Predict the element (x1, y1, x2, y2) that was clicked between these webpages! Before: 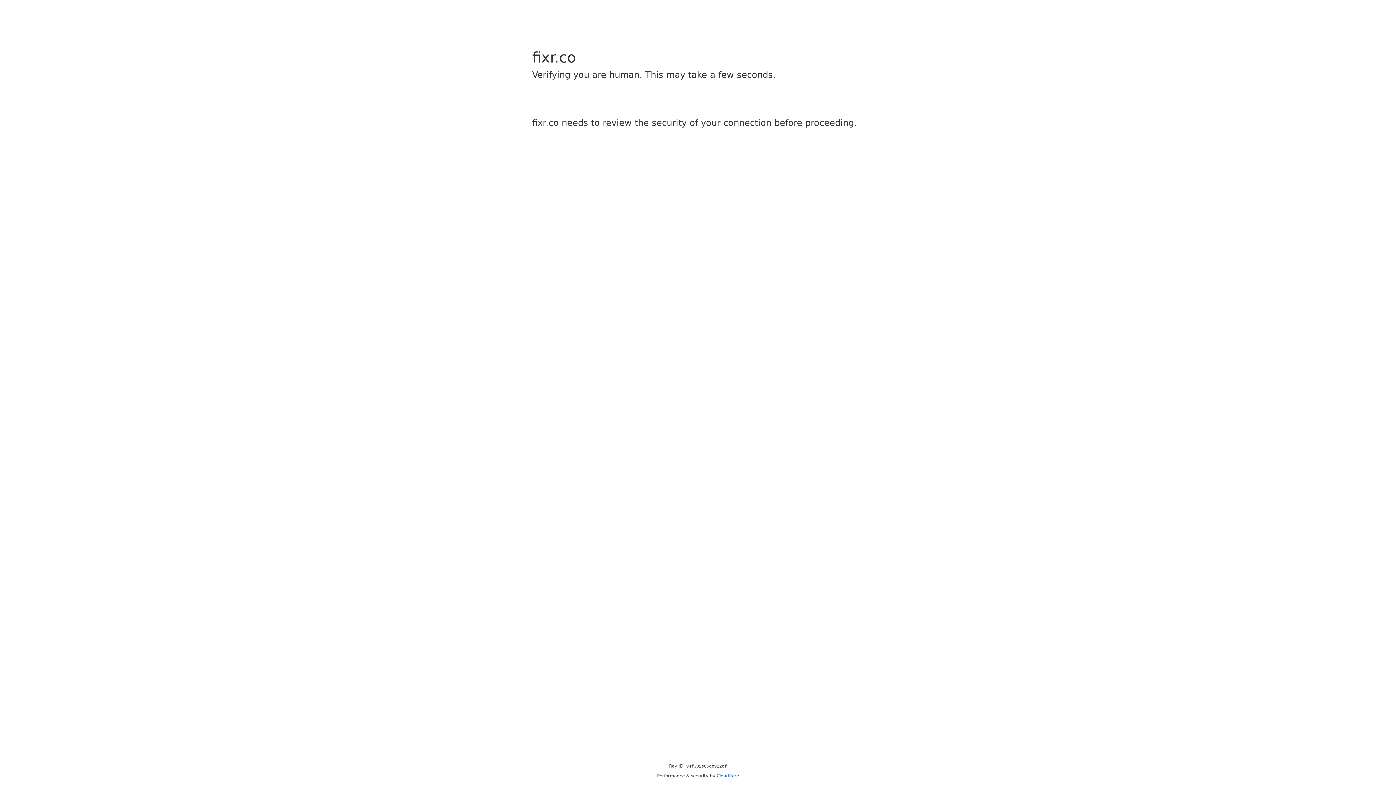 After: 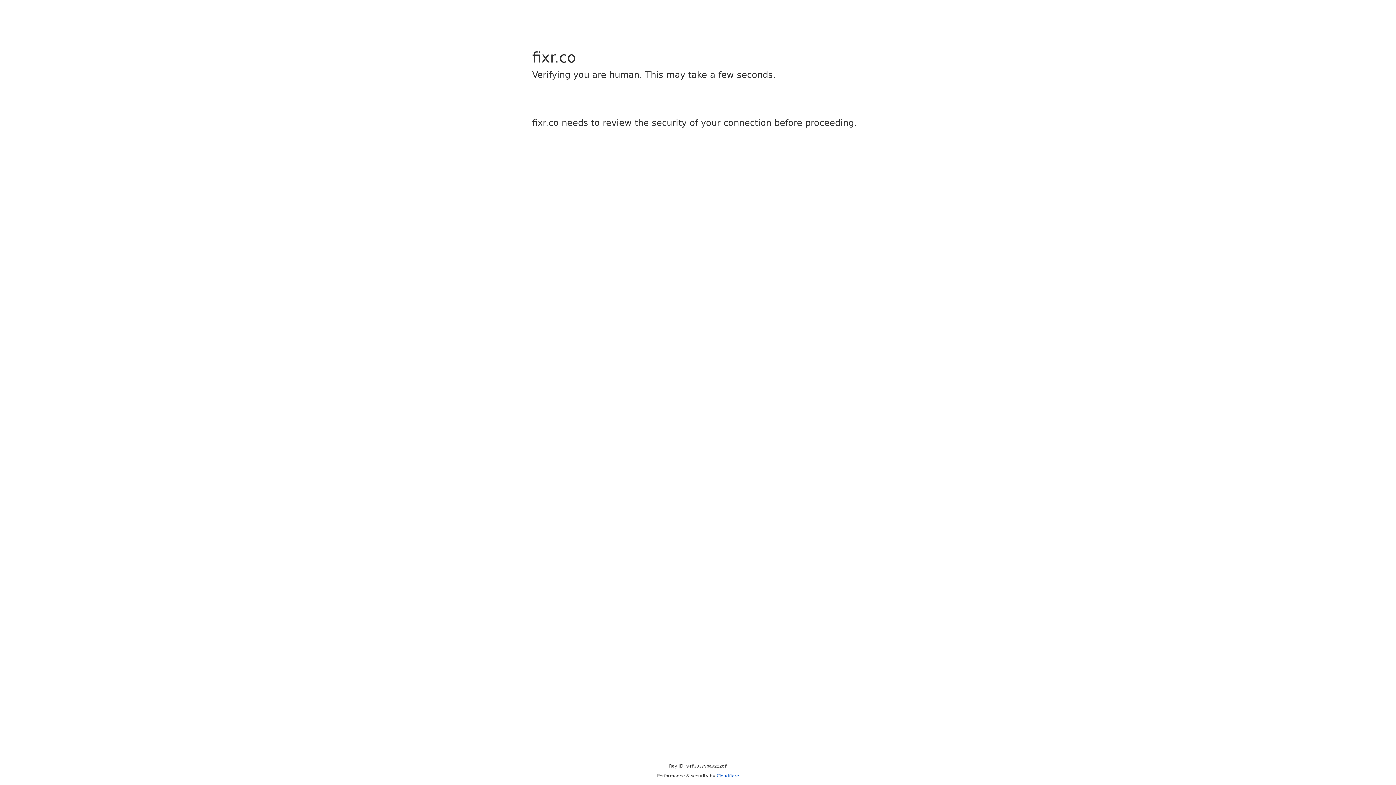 Action: bbox: (716, 773, 739, 778) label: Cloudflare